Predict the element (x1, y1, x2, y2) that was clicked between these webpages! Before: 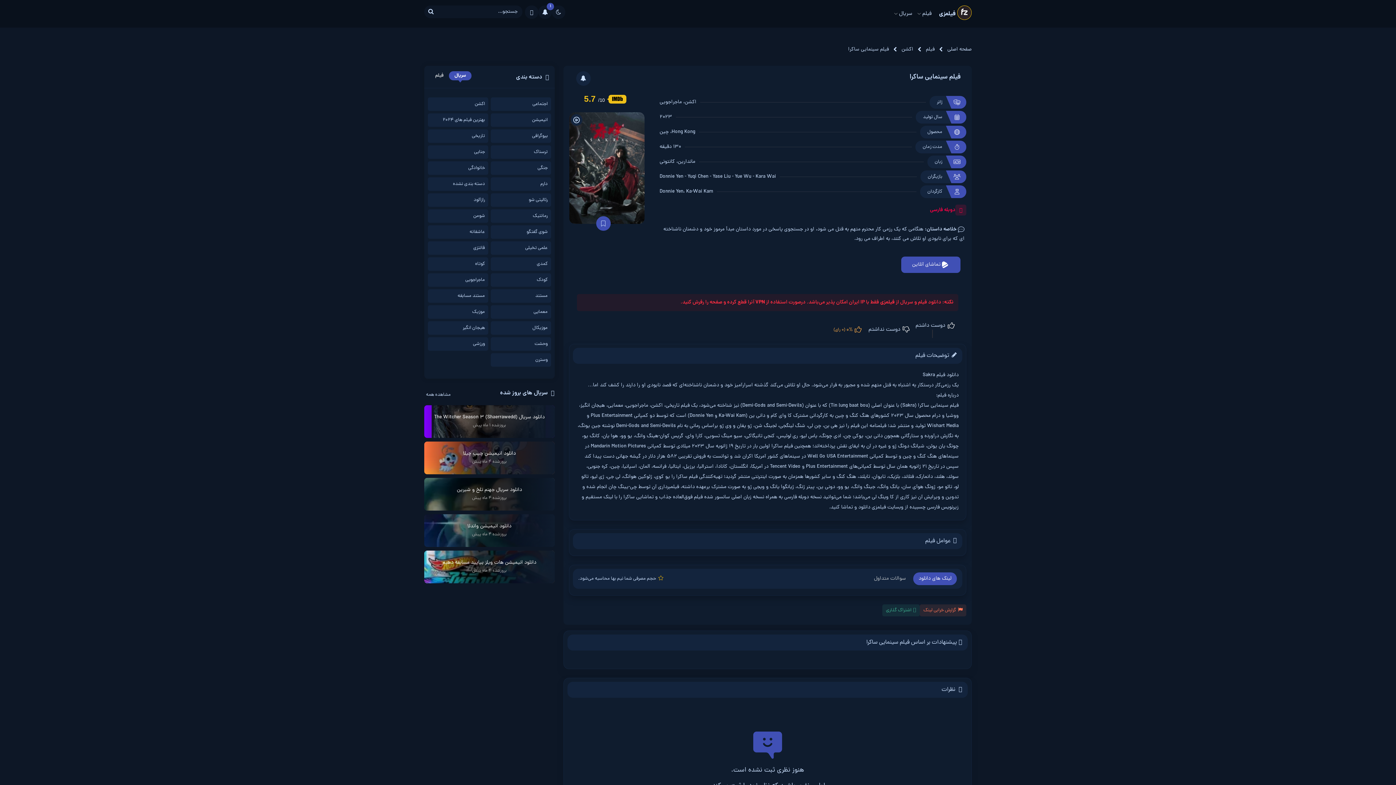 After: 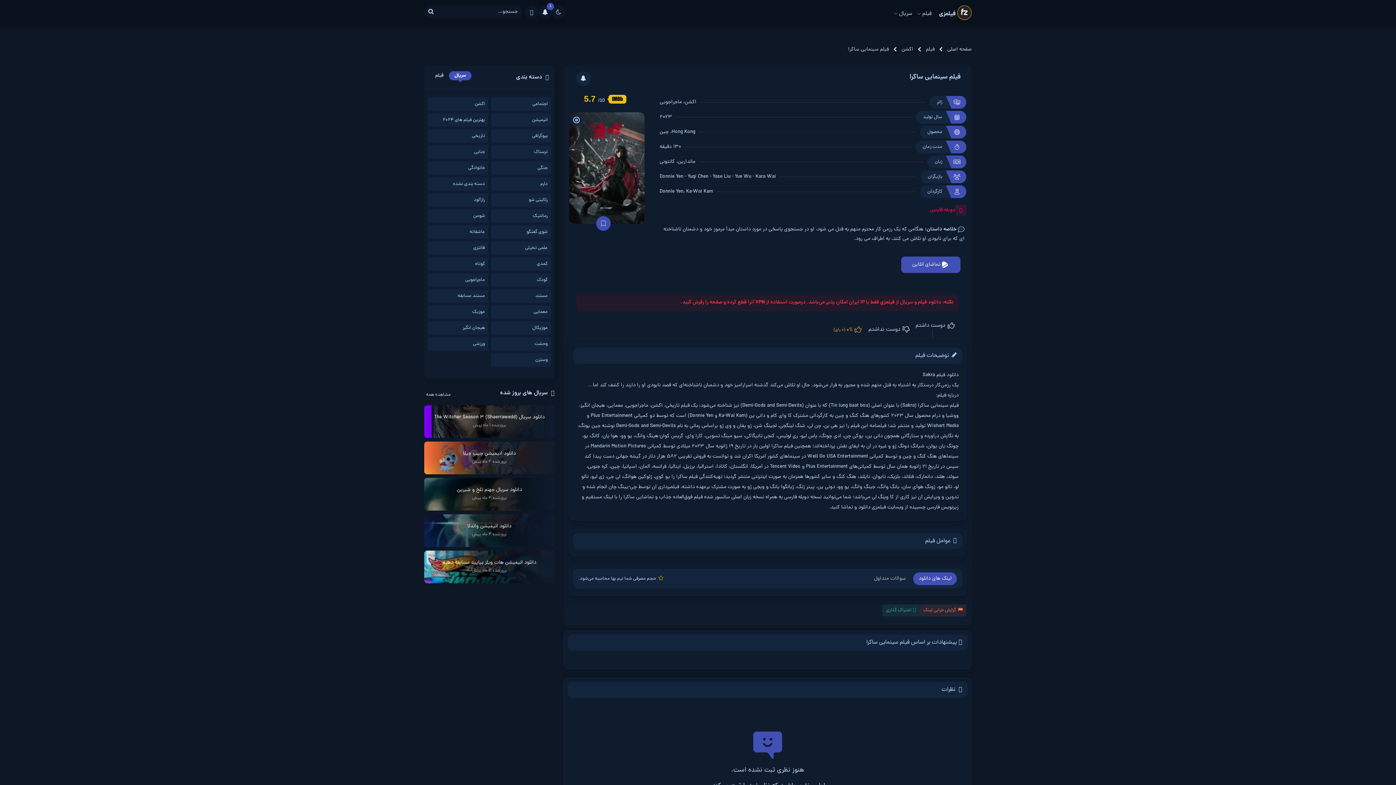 Action: label: Hong Kong bbox: (671, 128, 695, 136)